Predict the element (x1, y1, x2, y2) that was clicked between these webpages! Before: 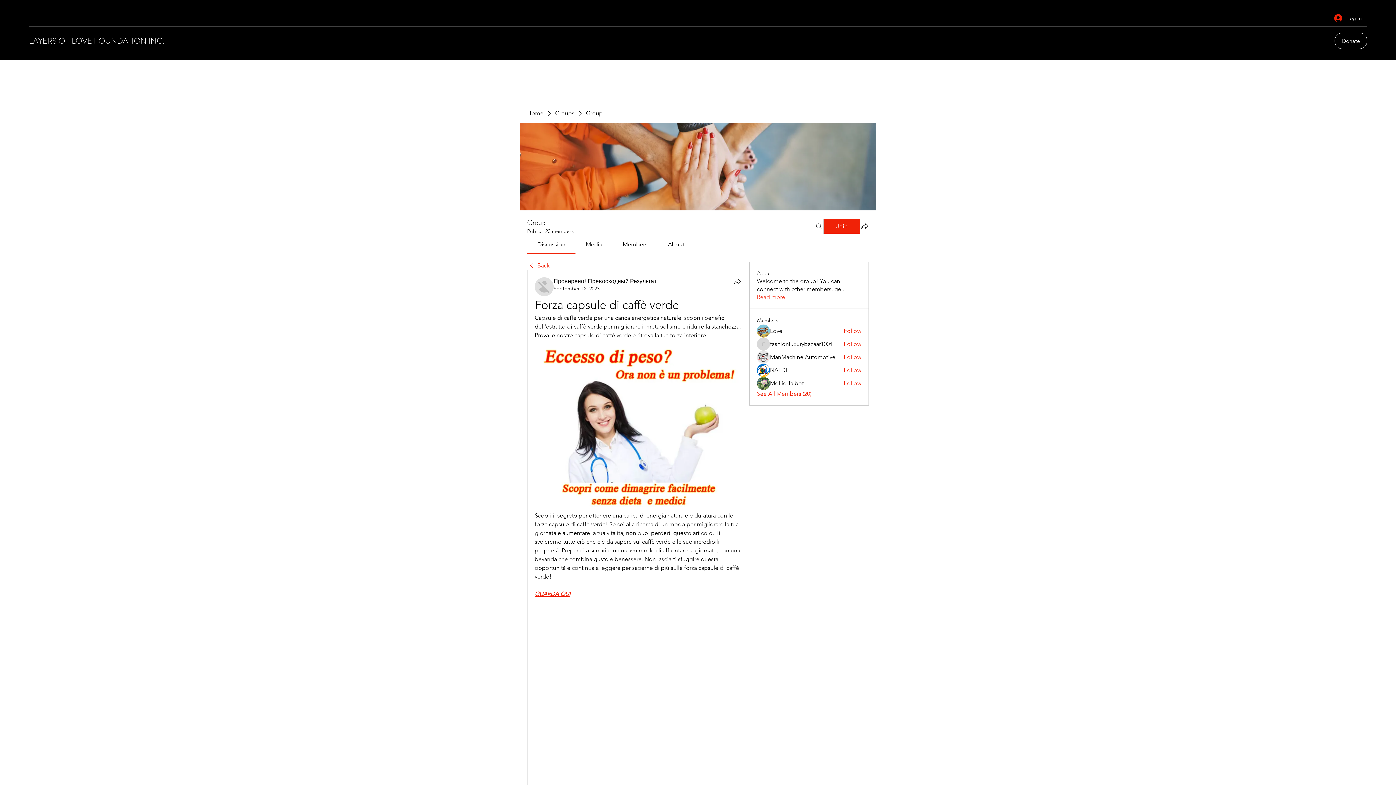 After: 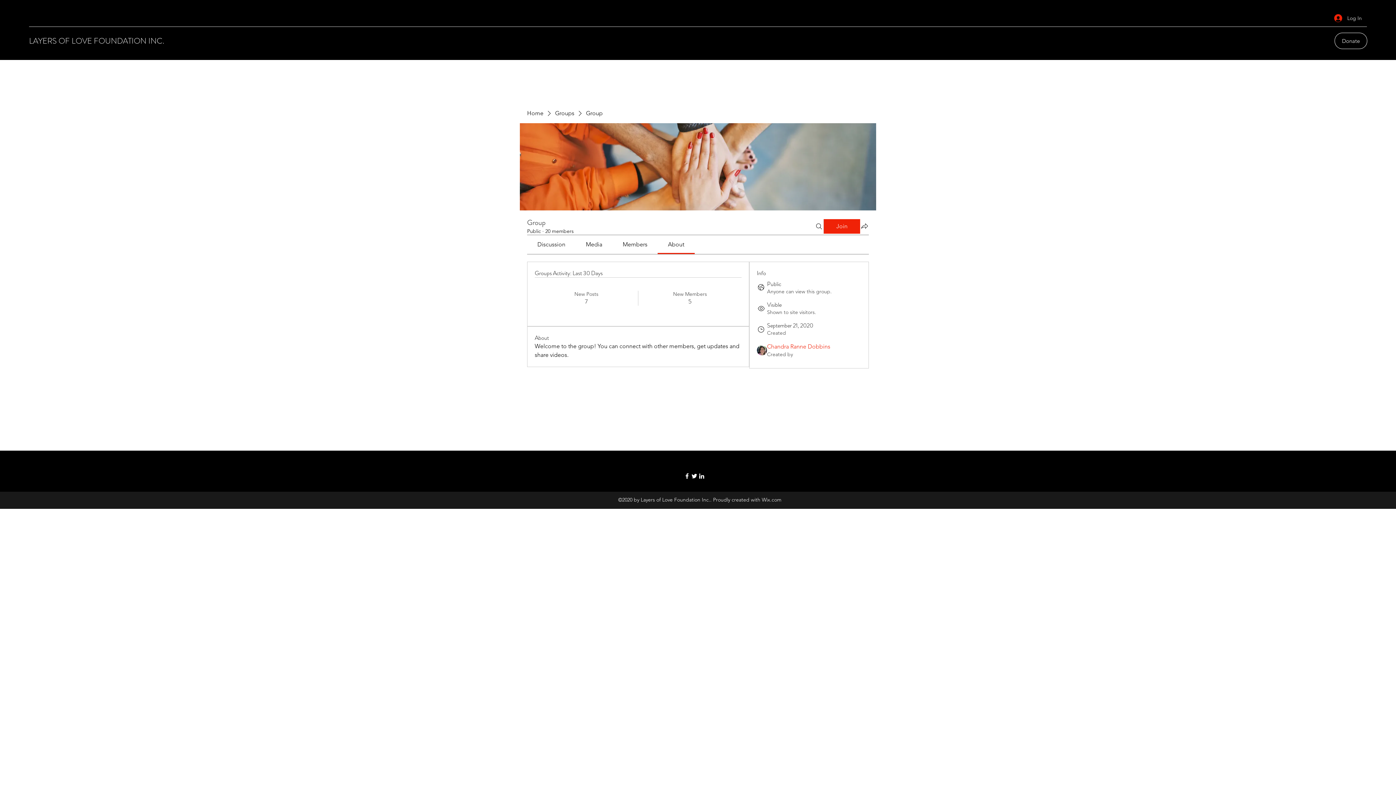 Action: label: Read more bbox: (757, 293, 785, 301)